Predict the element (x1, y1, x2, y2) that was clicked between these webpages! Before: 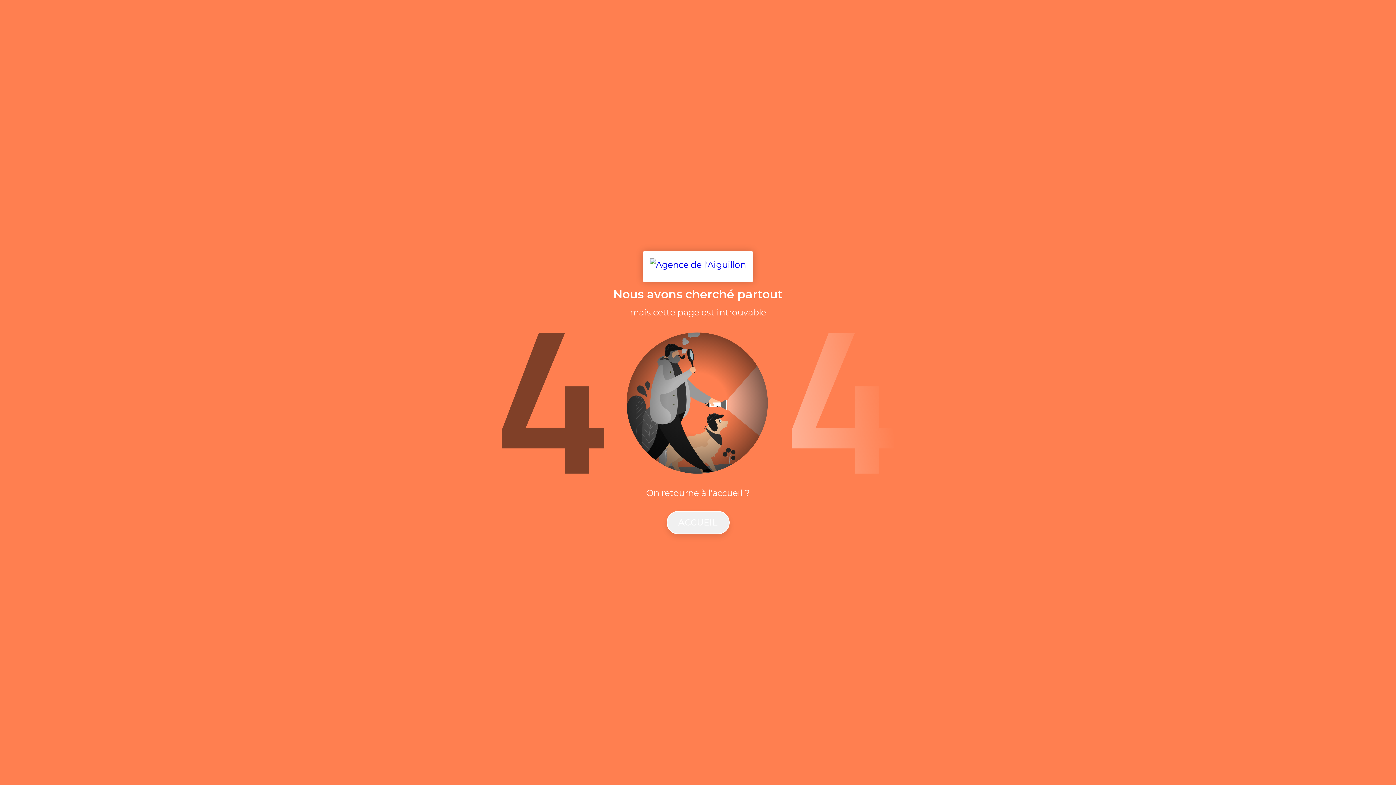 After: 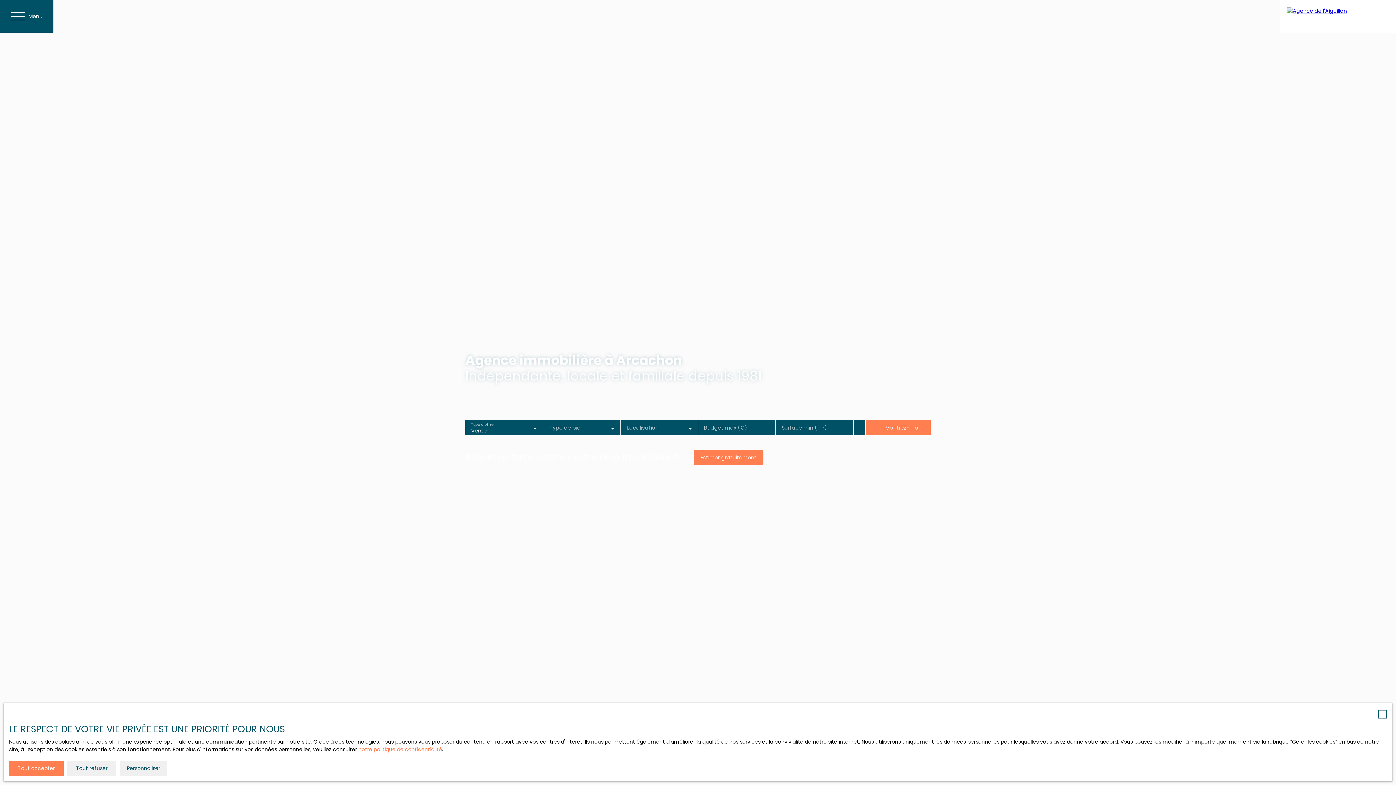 Action: bbox: (642, 251, 753, 282)